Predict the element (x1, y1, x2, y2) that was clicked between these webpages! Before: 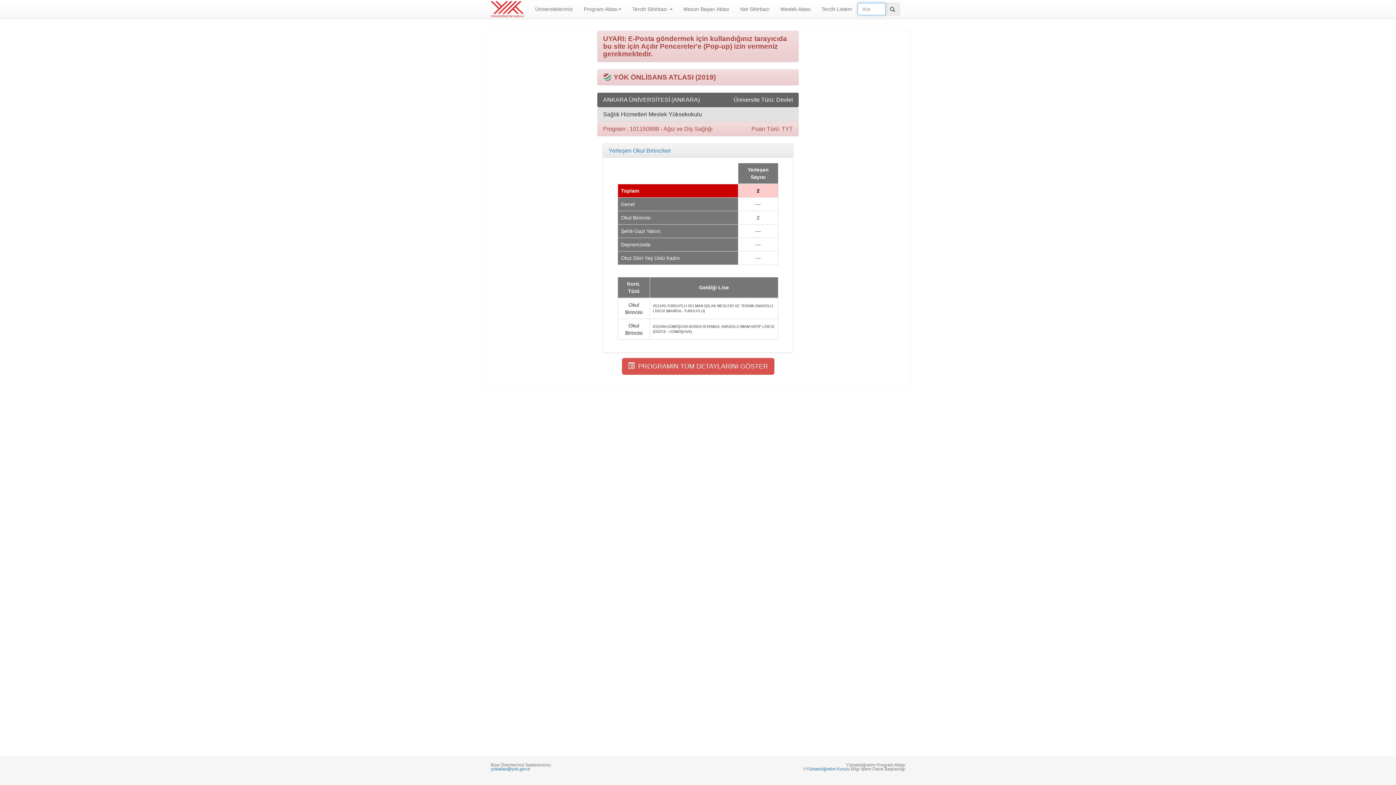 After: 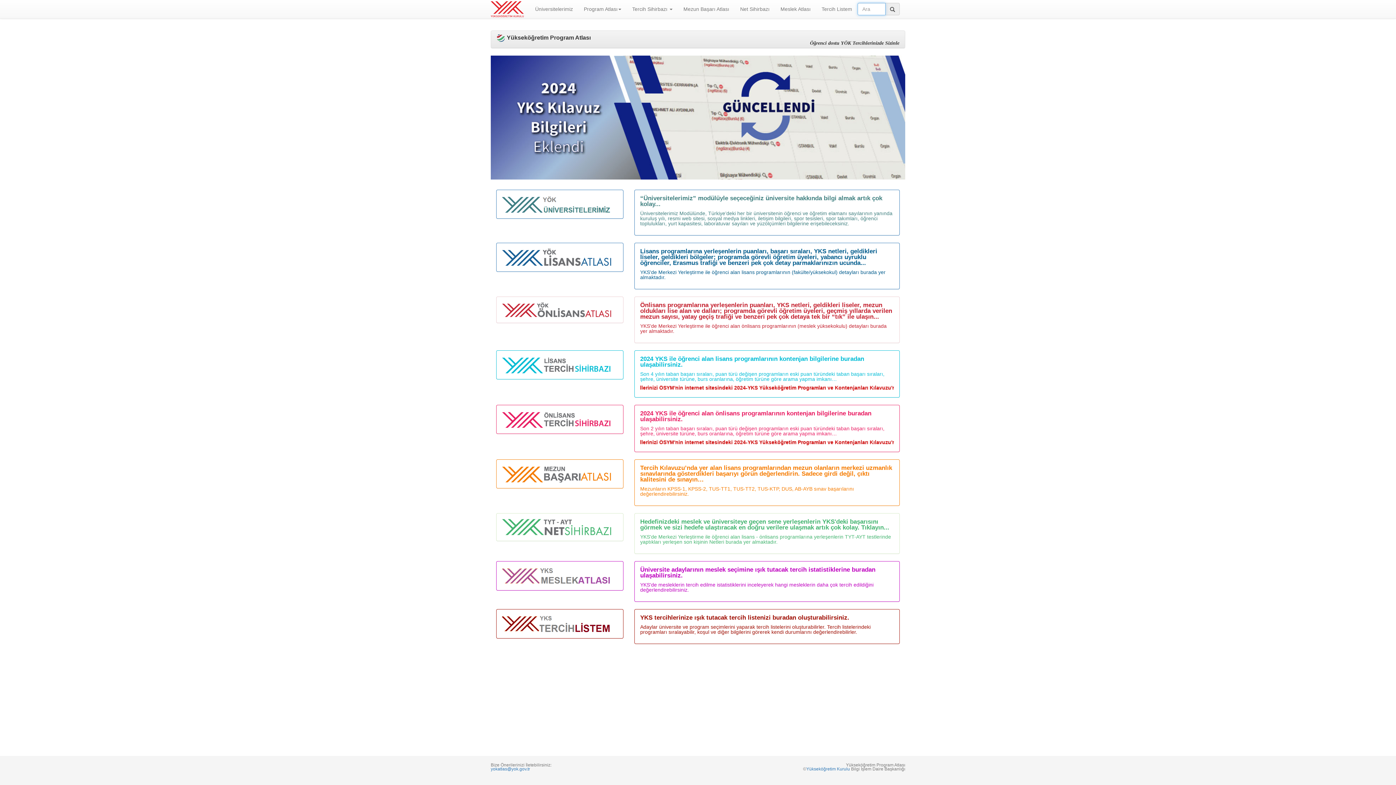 Action: bbox: (485, 0, 529, 18)